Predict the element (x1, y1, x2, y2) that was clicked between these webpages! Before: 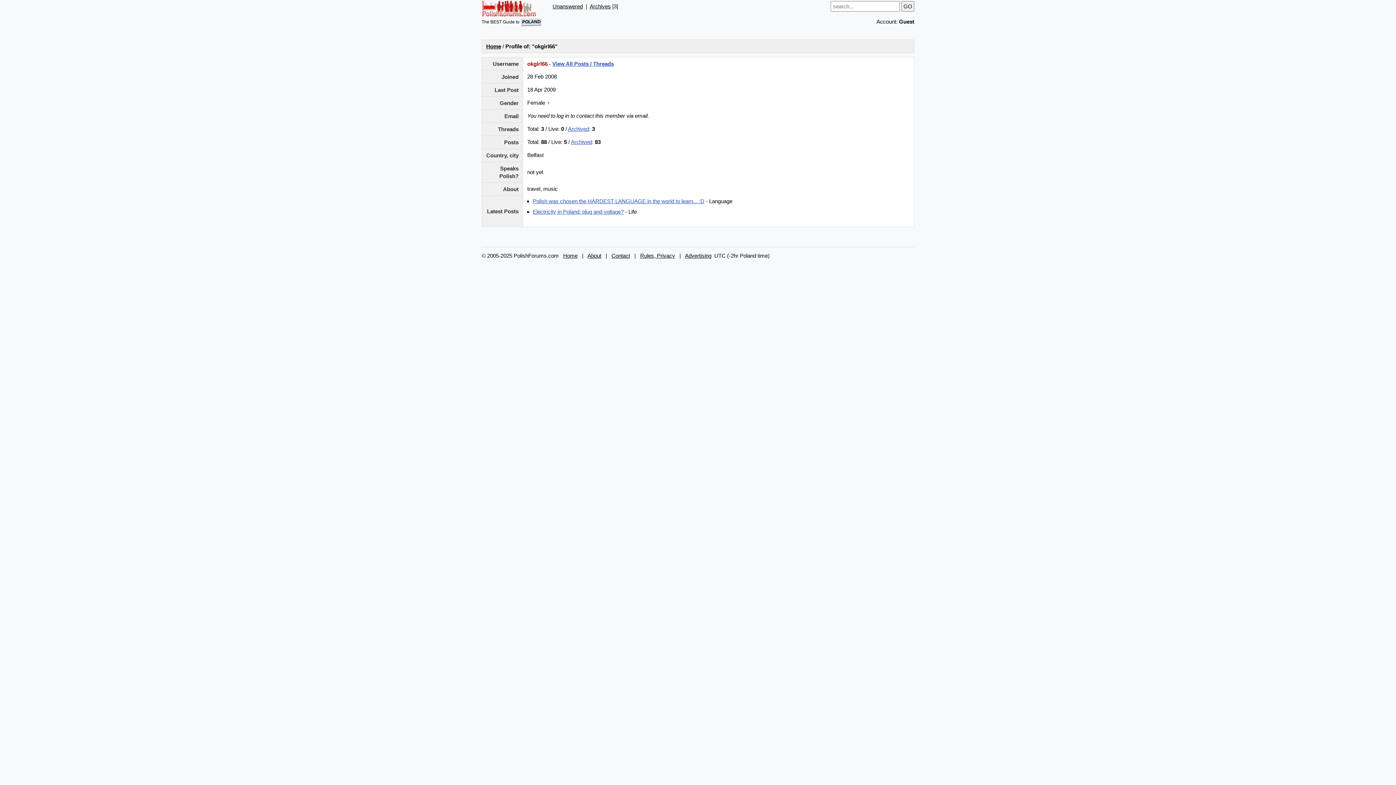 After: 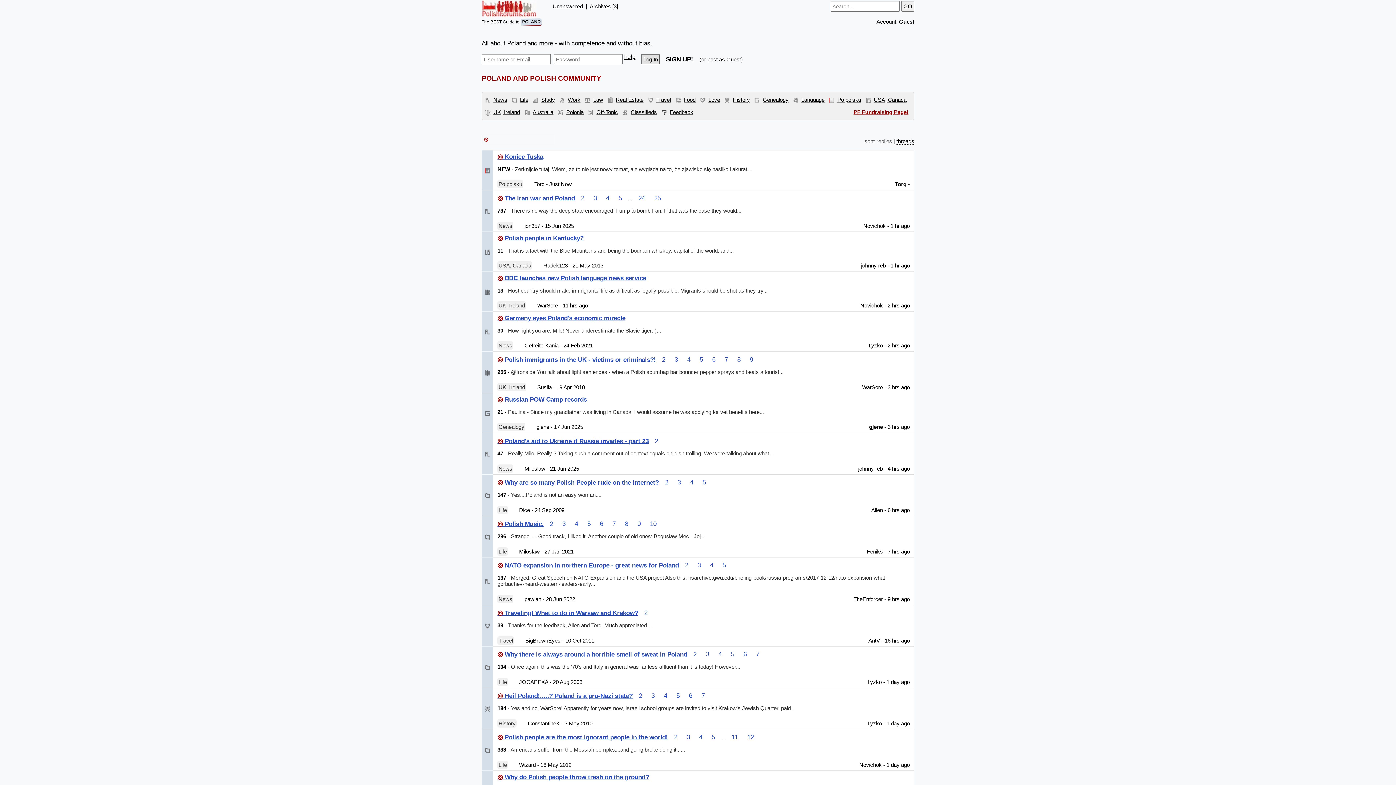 Action: bbox: (481, 5, 537, 11)